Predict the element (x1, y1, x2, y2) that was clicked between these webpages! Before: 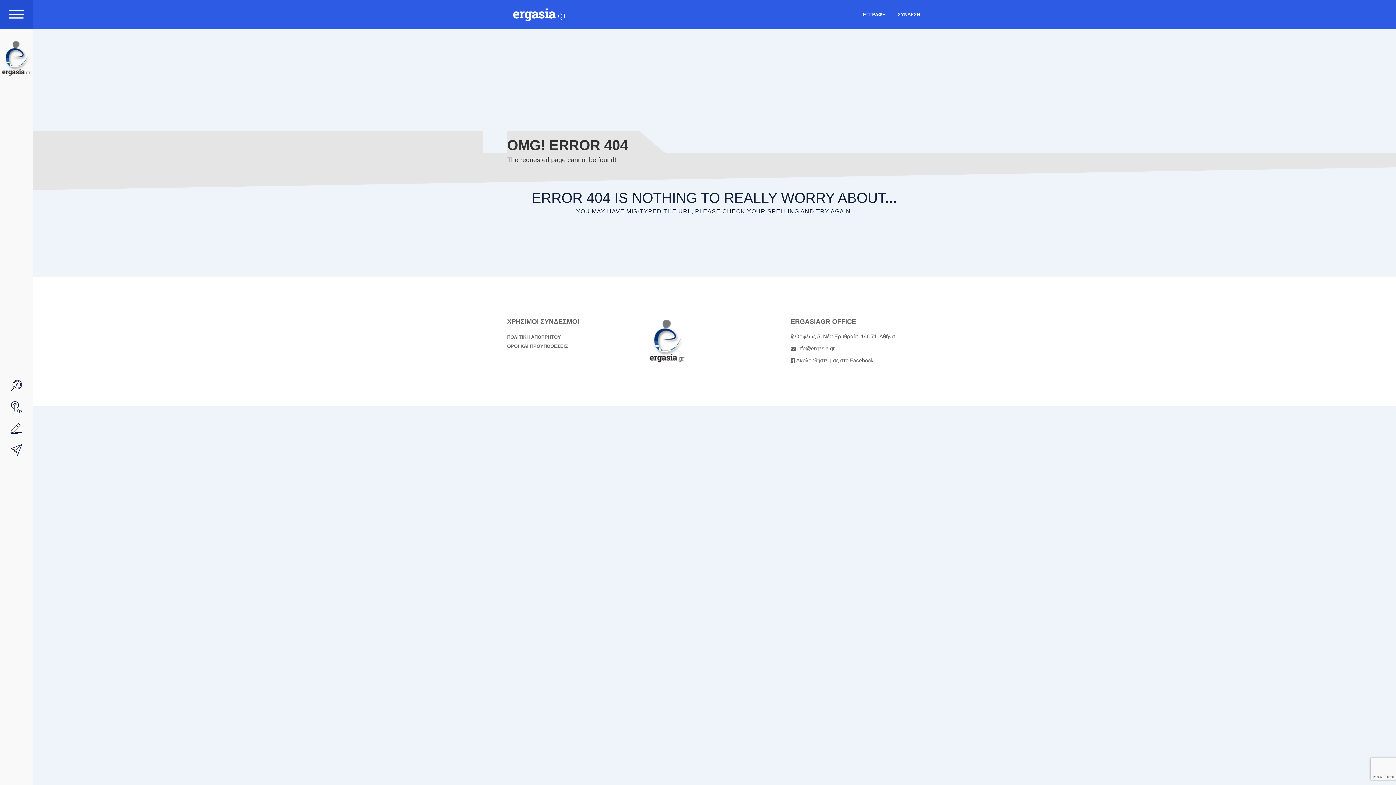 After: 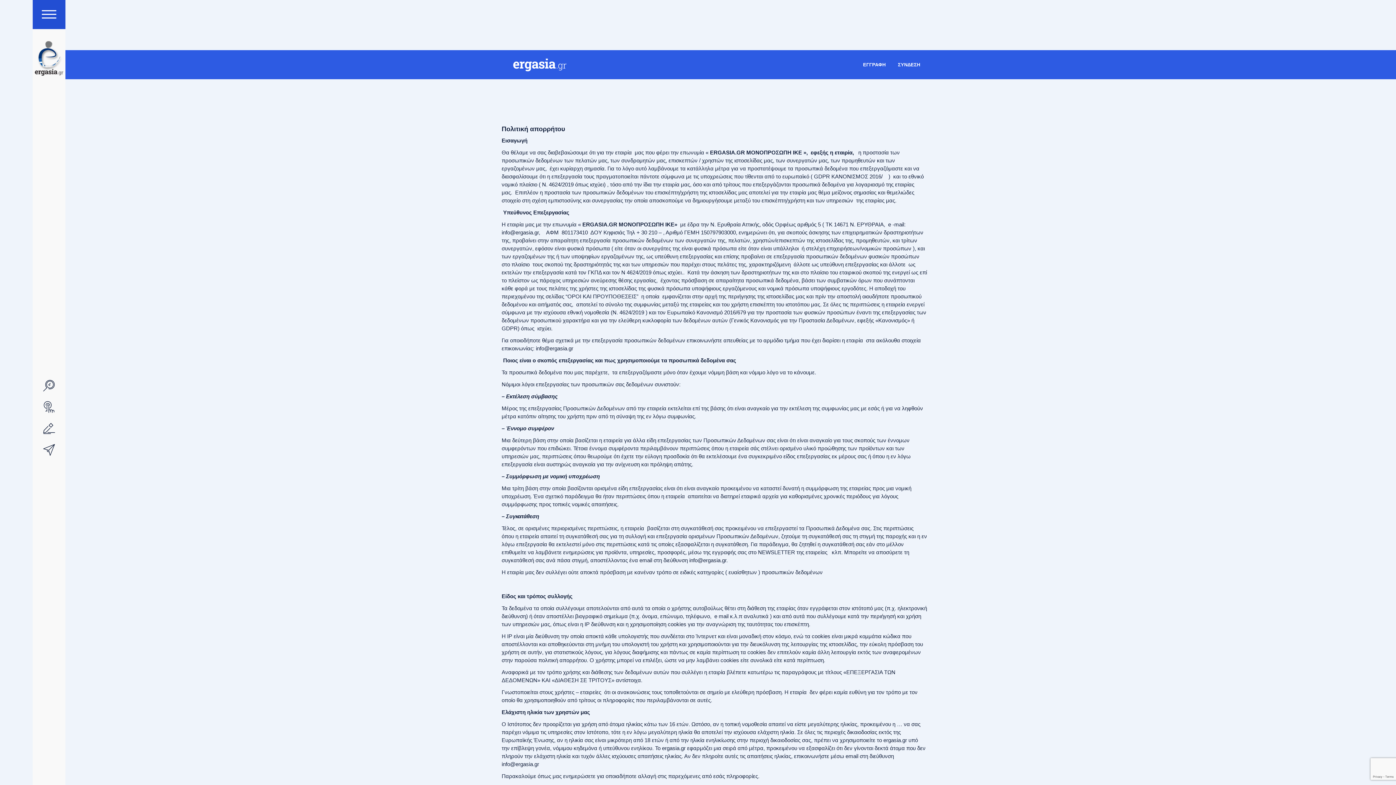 Action: label: ΠΟΛΙΤΙΚΗ ΑΠΟΡΡΗΤΟΥ bbox: (507, 332, 561, 341)